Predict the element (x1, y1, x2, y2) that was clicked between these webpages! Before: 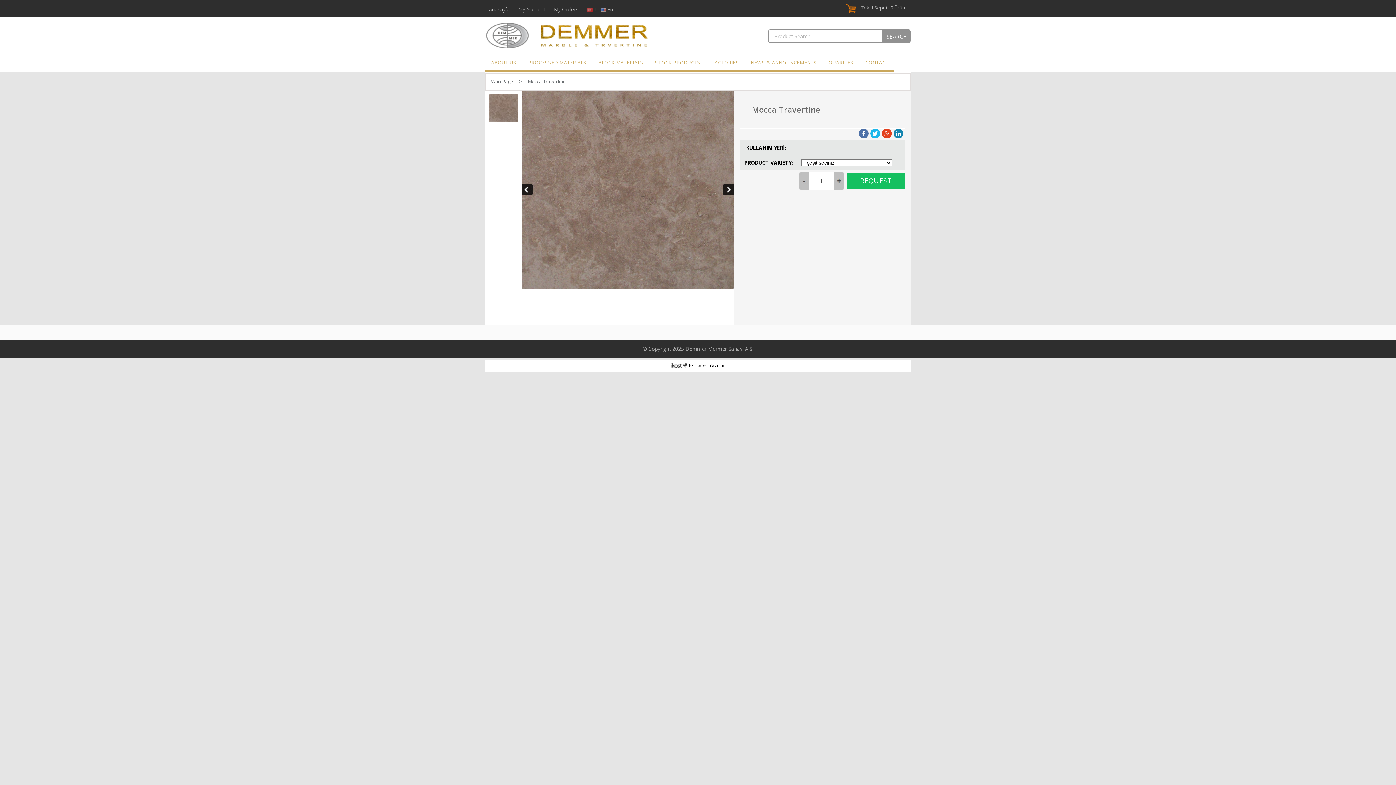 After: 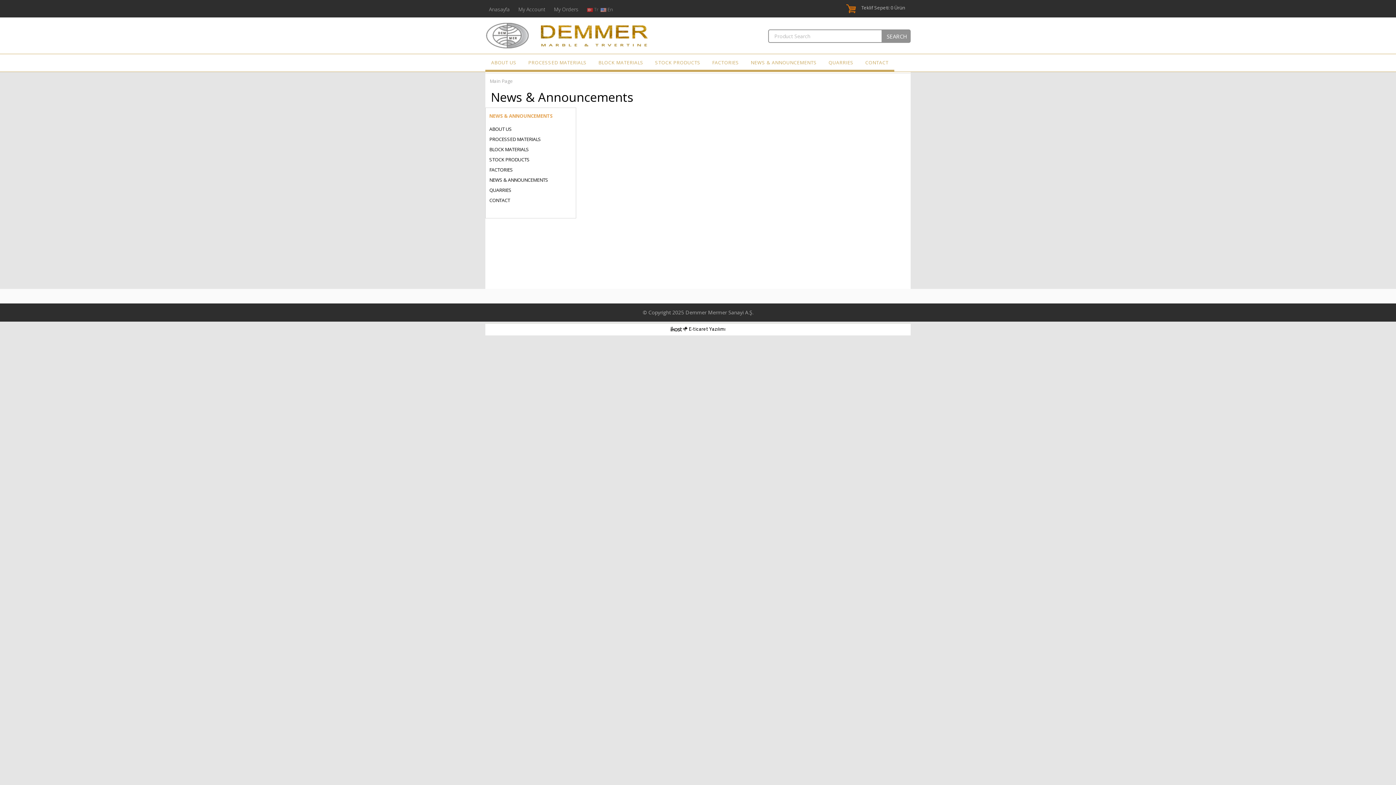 Action: label: NEWS & ANNOUNCEMENTS bbox: (745, 54, 822, 71)